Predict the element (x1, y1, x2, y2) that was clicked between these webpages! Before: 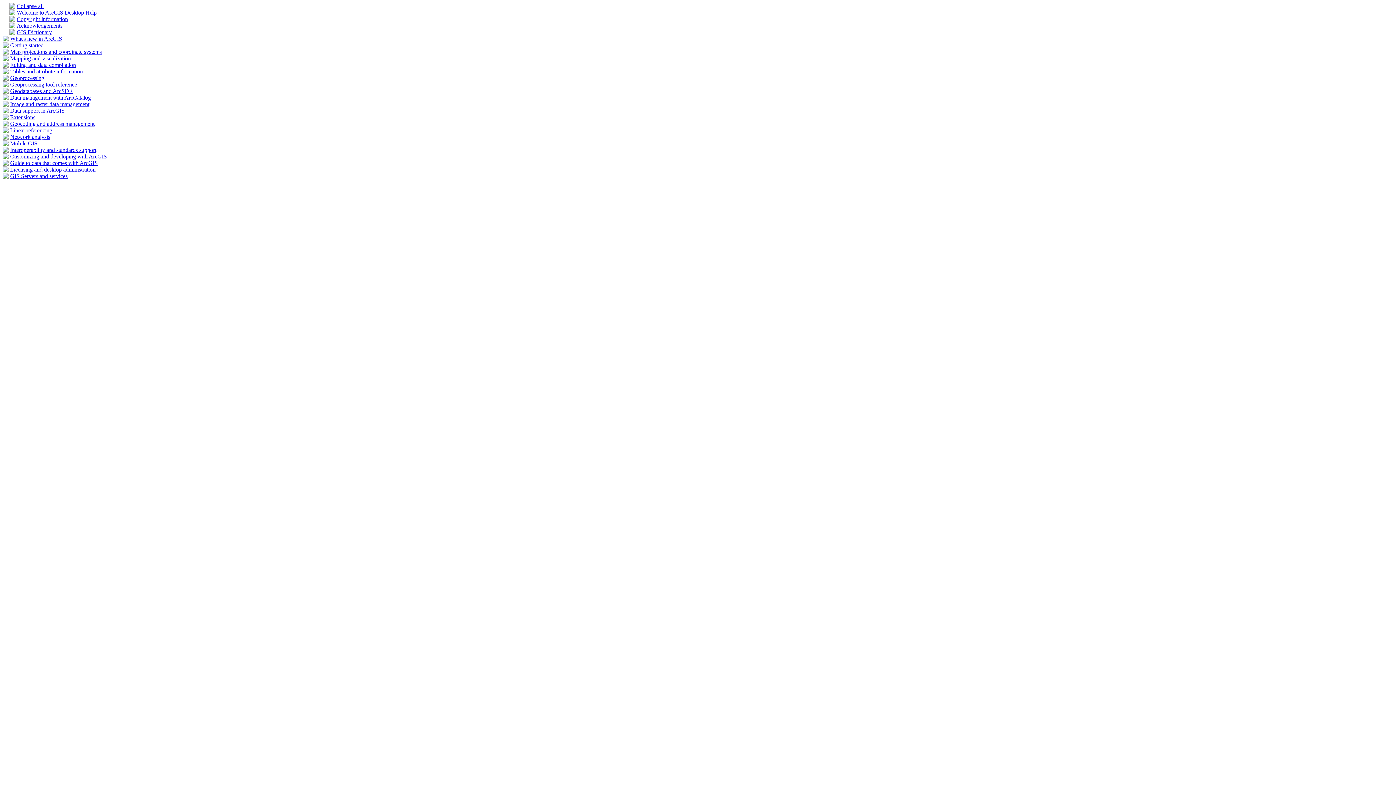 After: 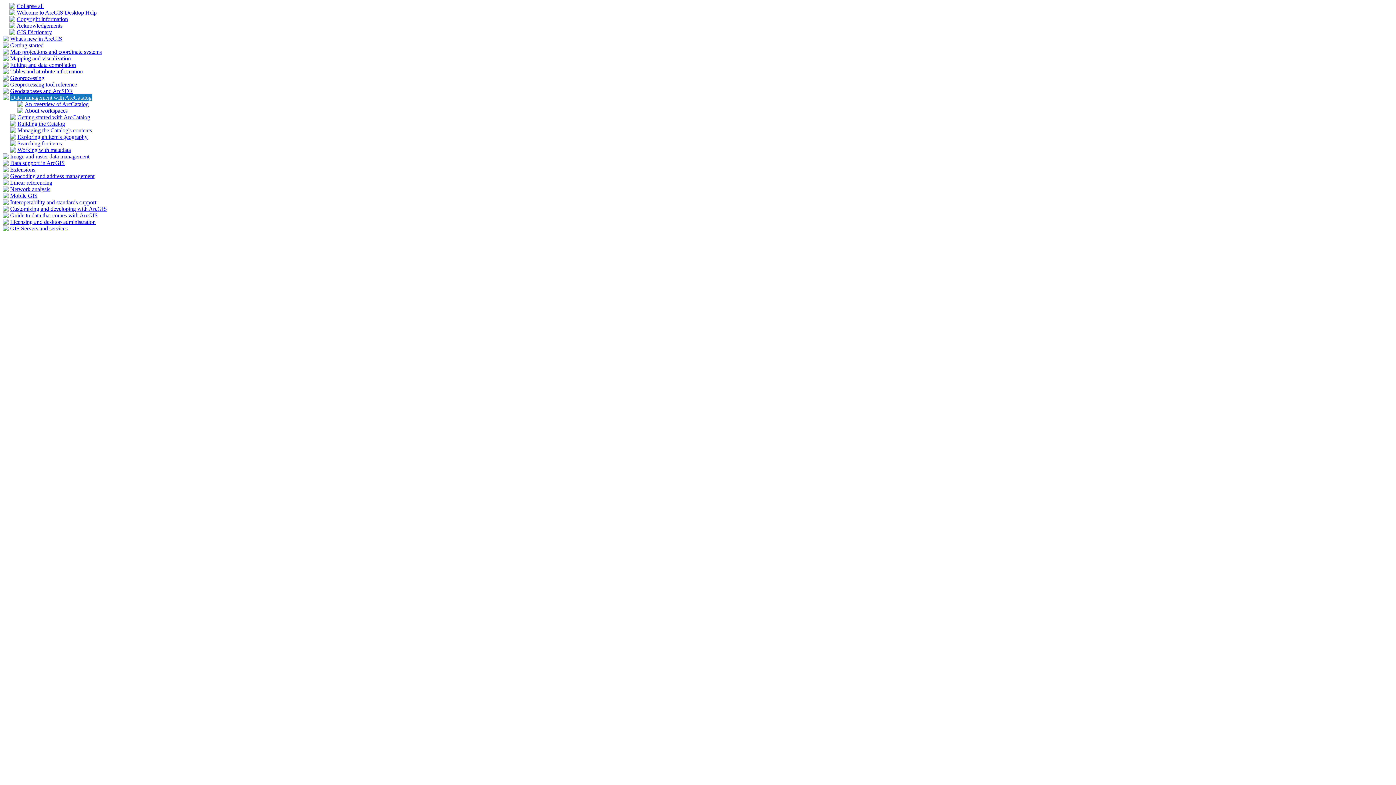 Action: bbox: (10, 94, 90, 100) label: Data management with ArcCatalog